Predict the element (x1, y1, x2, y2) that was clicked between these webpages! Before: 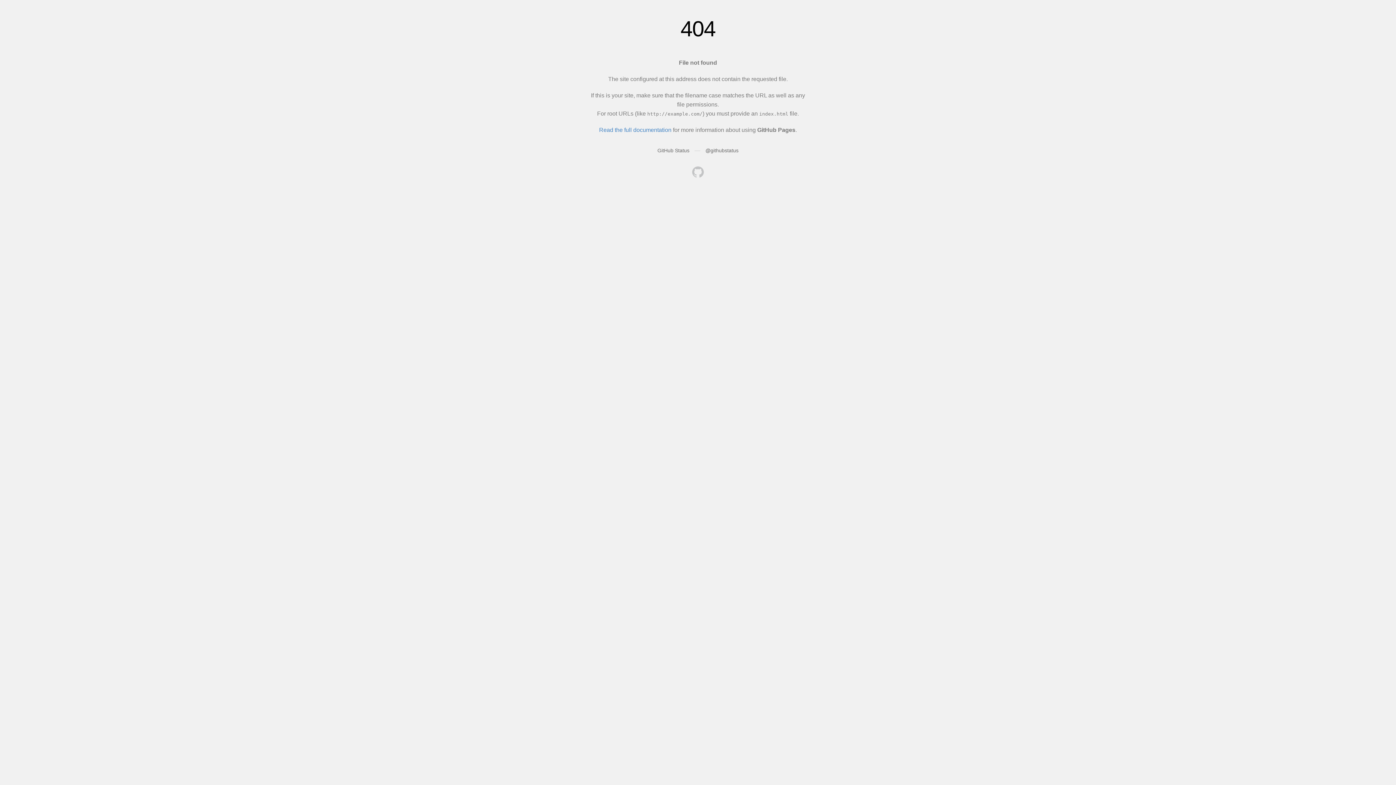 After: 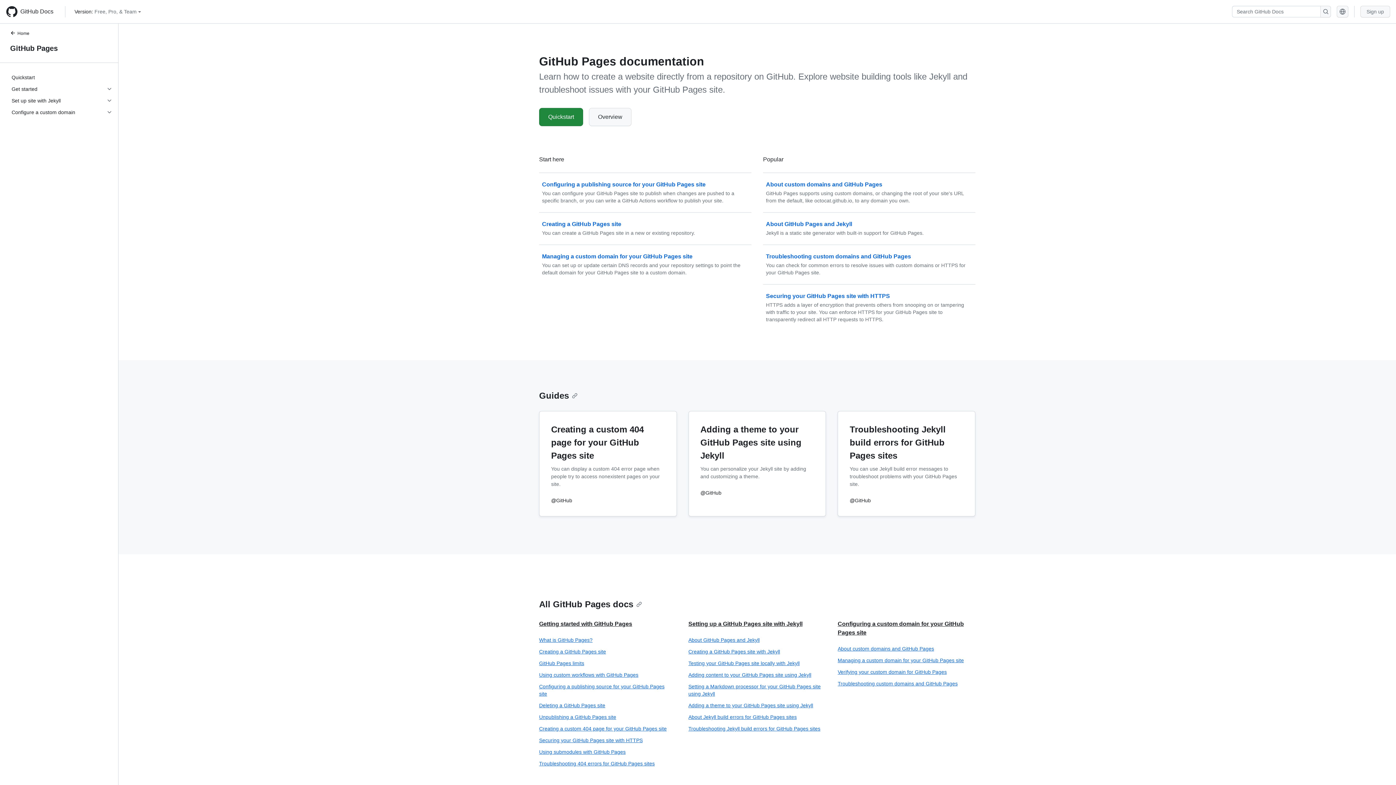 Action: label: Read the full documentation bbox: (599, 126, 671, 133)